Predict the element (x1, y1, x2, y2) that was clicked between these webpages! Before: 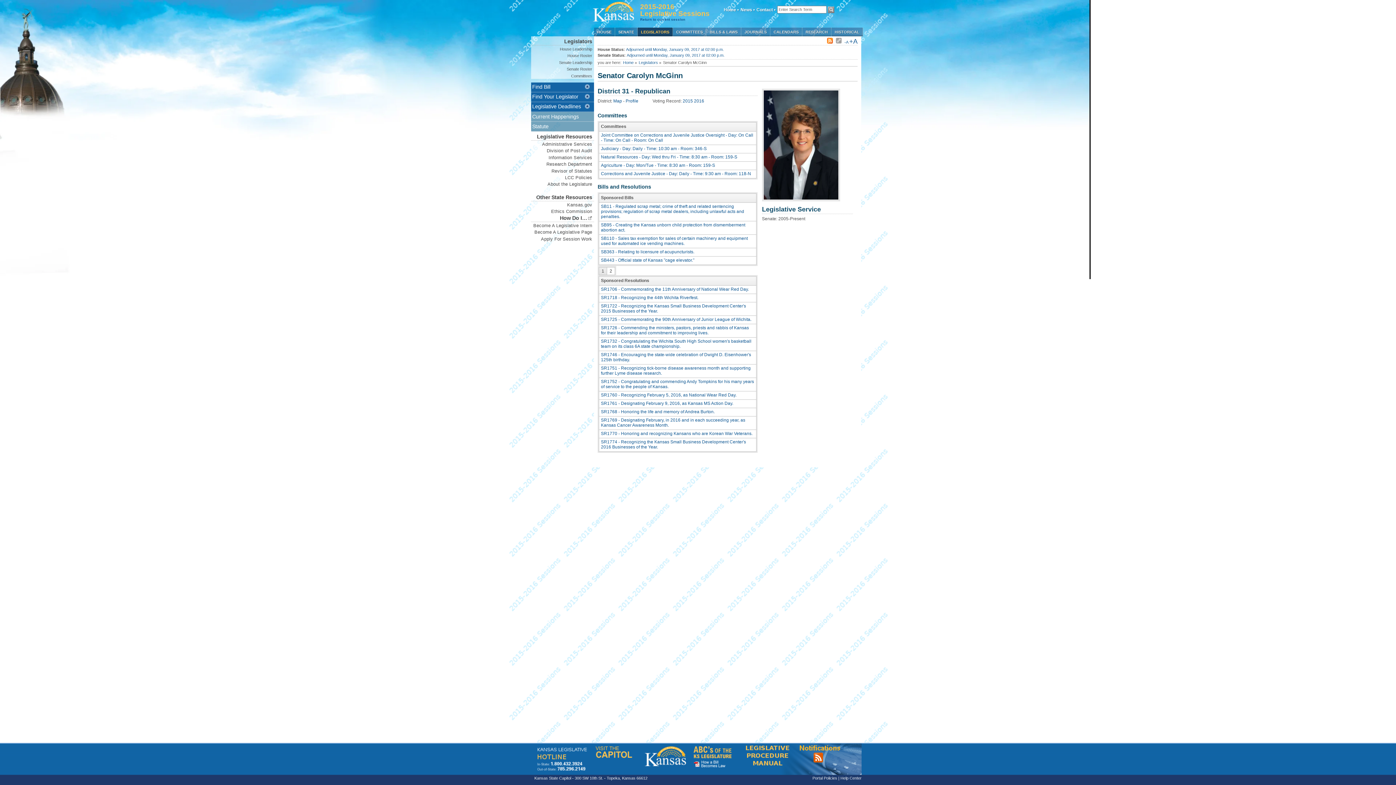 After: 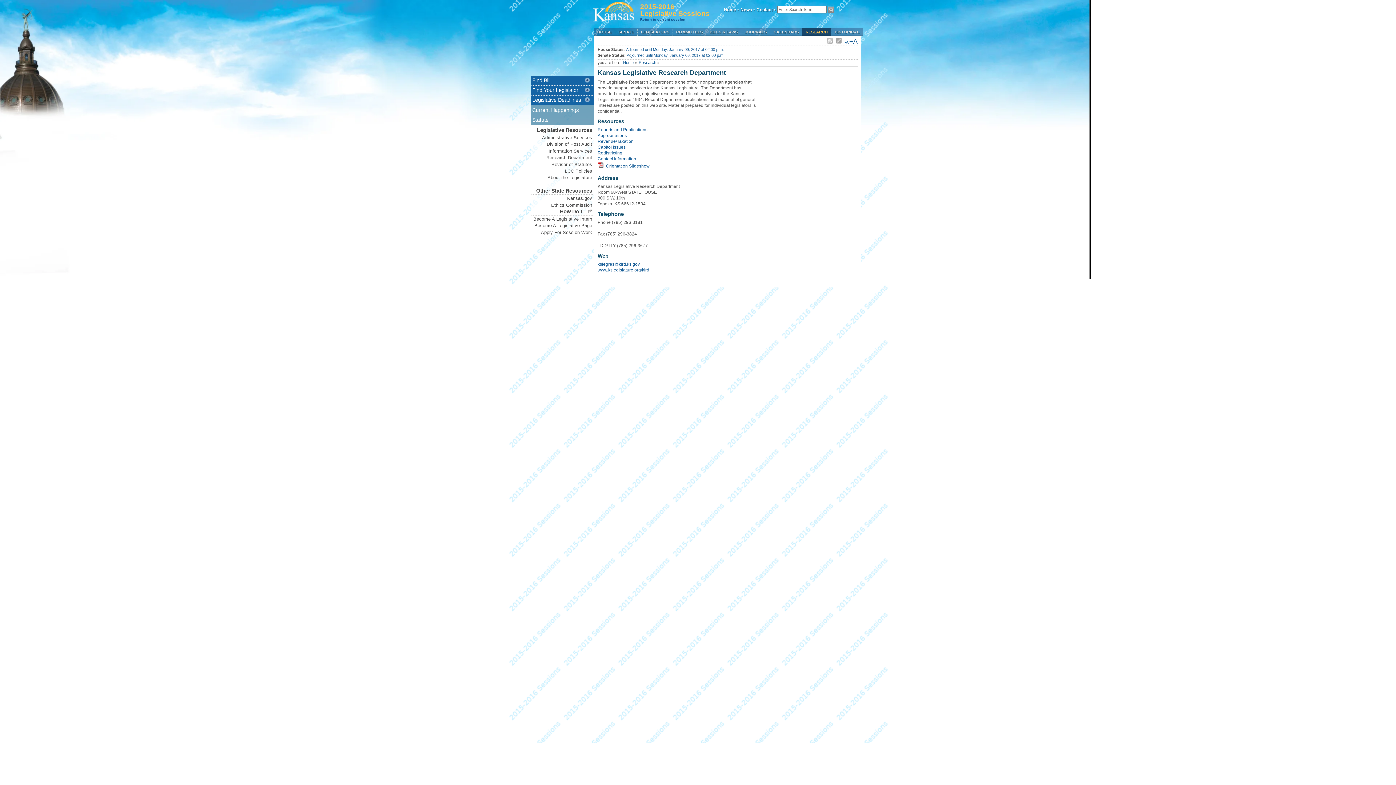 Action: bbox: (802, 27, 831, 36) label: RESEARCH